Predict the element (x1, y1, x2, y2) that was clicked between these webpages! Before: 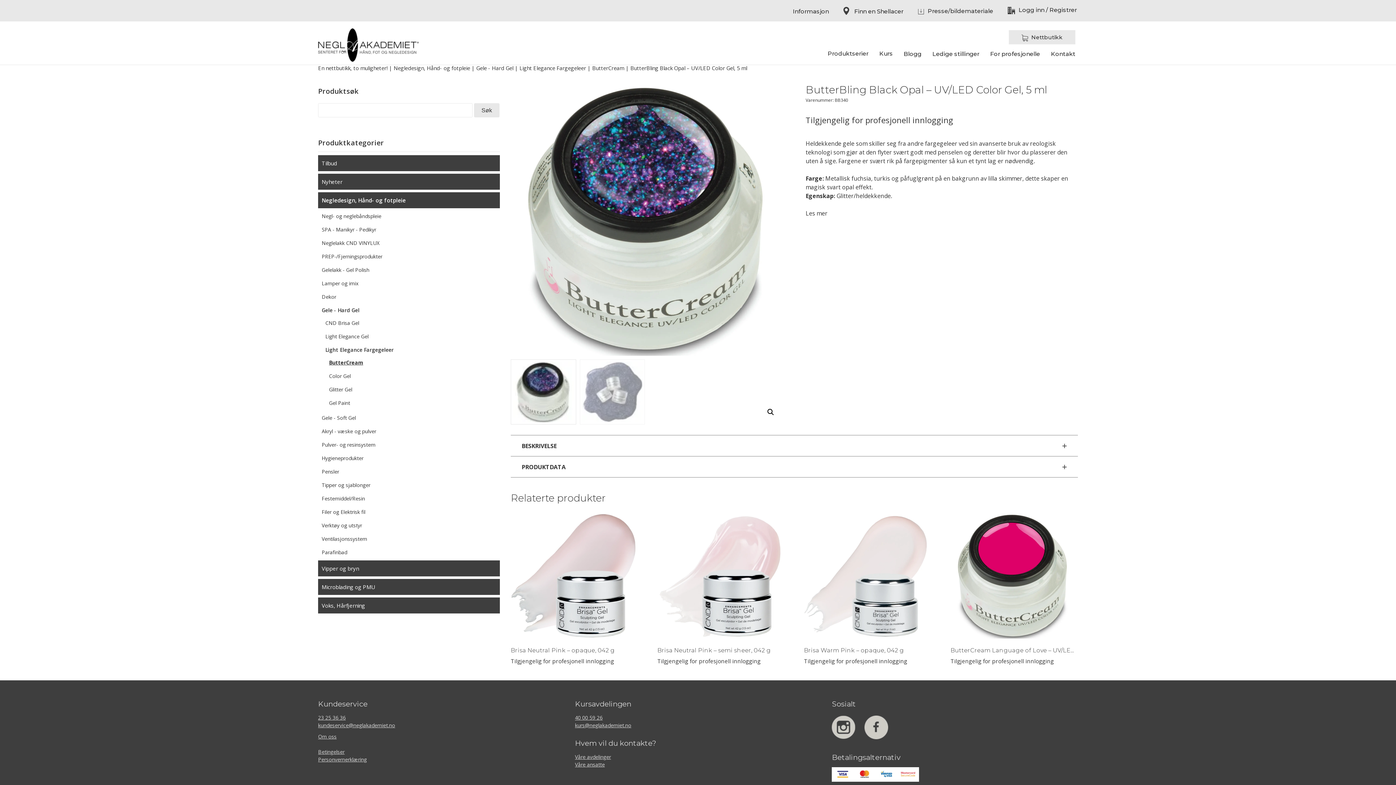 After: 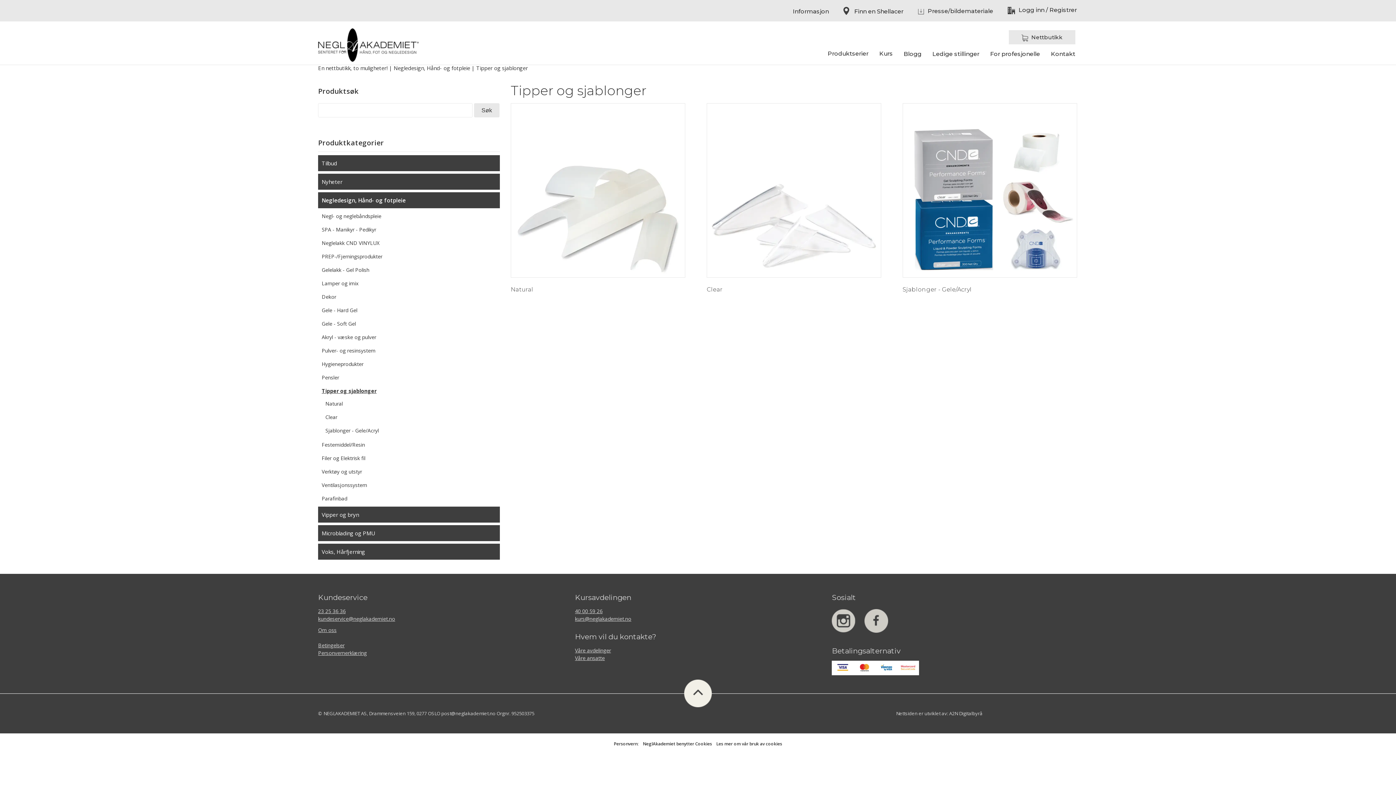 Action: bbox: (321, 480, 370, 490) label: Tipper og sjablonger